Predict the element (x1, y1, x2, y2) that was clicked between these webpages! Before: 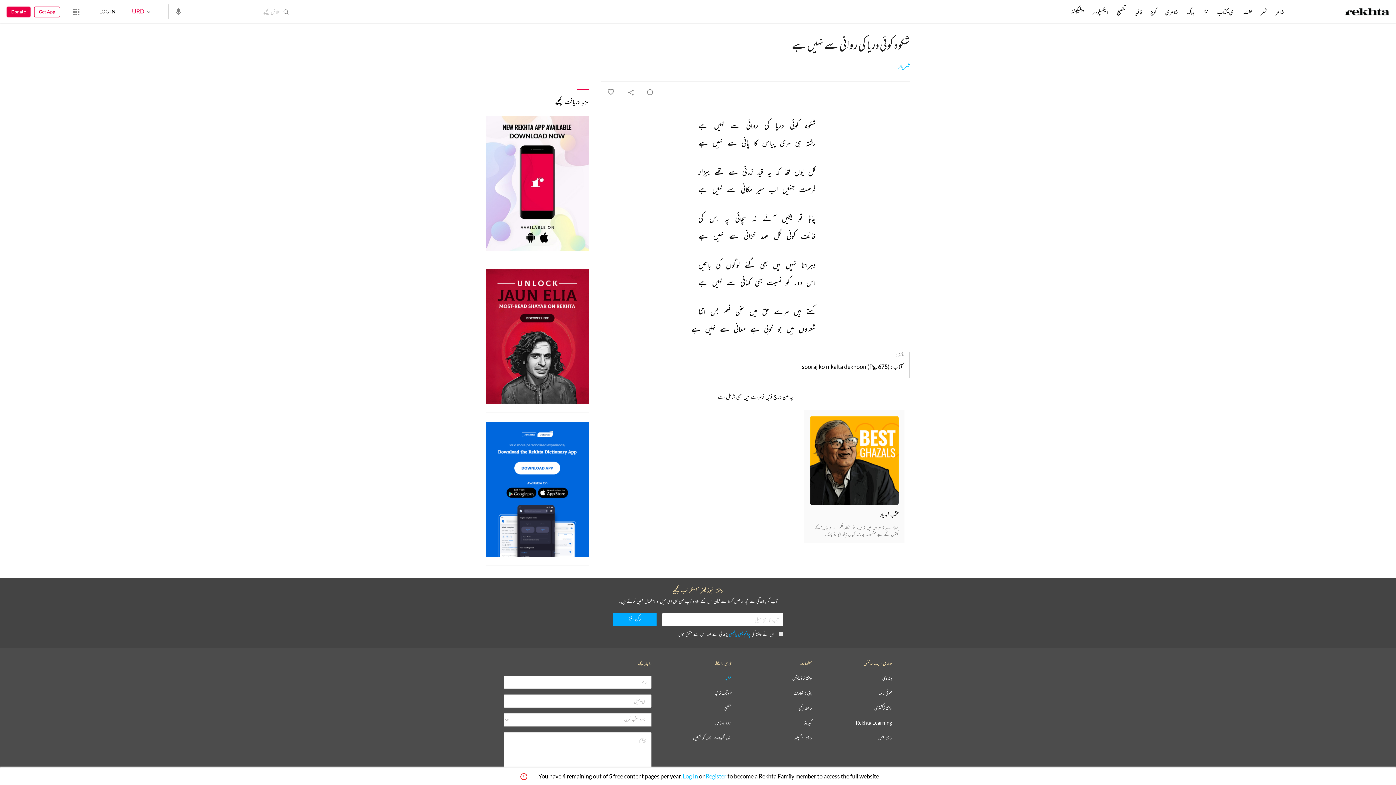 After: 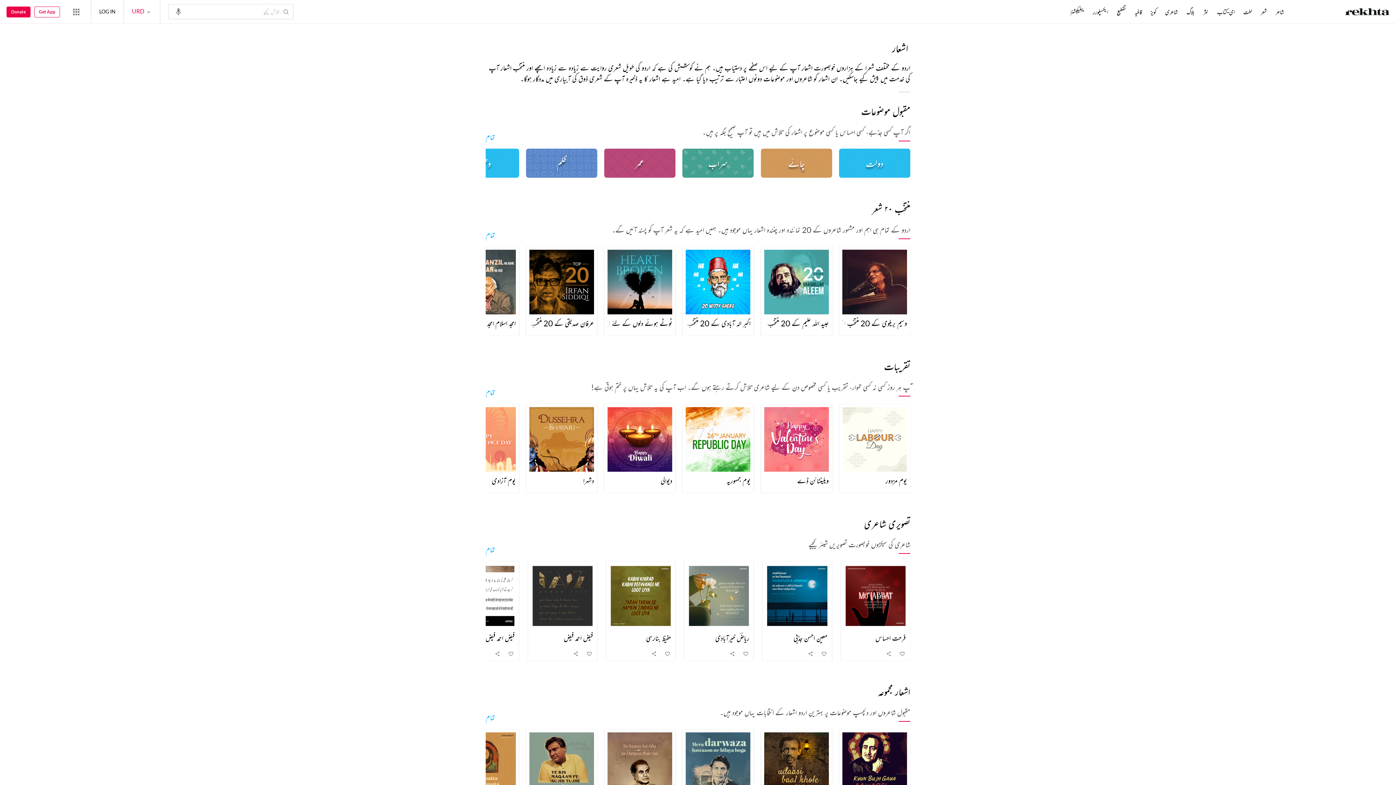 Action: bbox: (1259, 8, 1268, 16) label: شعر